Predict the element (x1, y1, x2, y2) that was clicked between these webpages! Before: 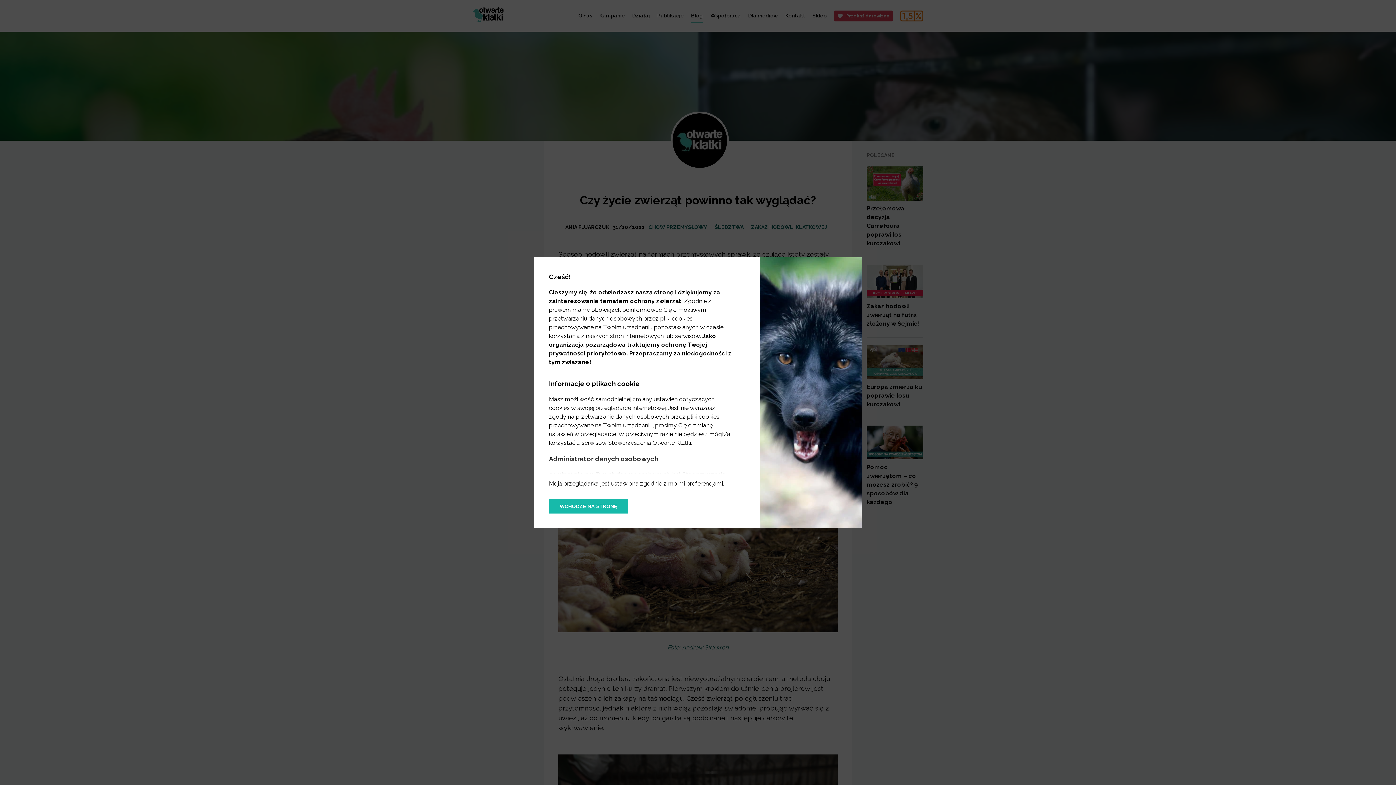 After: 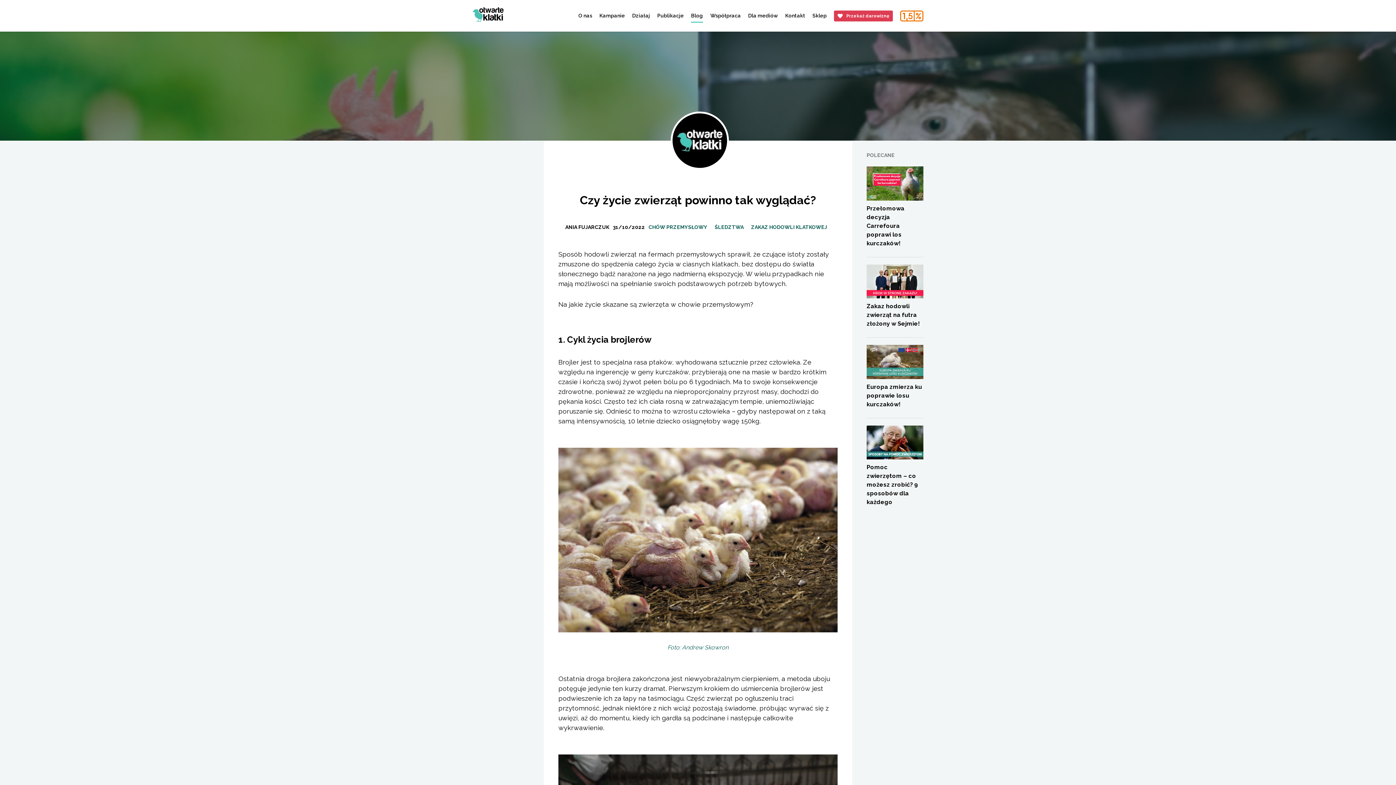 Action: label: WCHODZĘ NA STRONĘ bbox: (549, 499, 628, 513)